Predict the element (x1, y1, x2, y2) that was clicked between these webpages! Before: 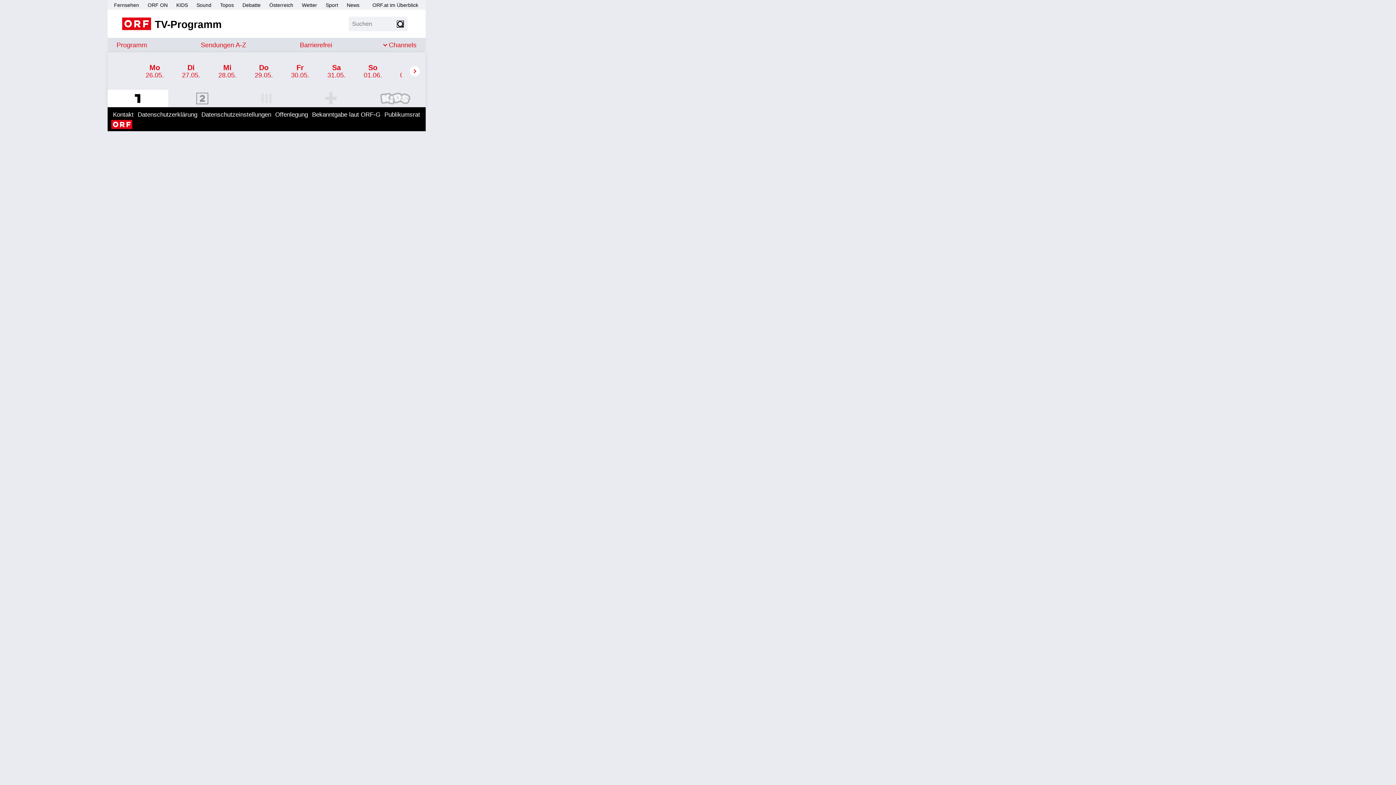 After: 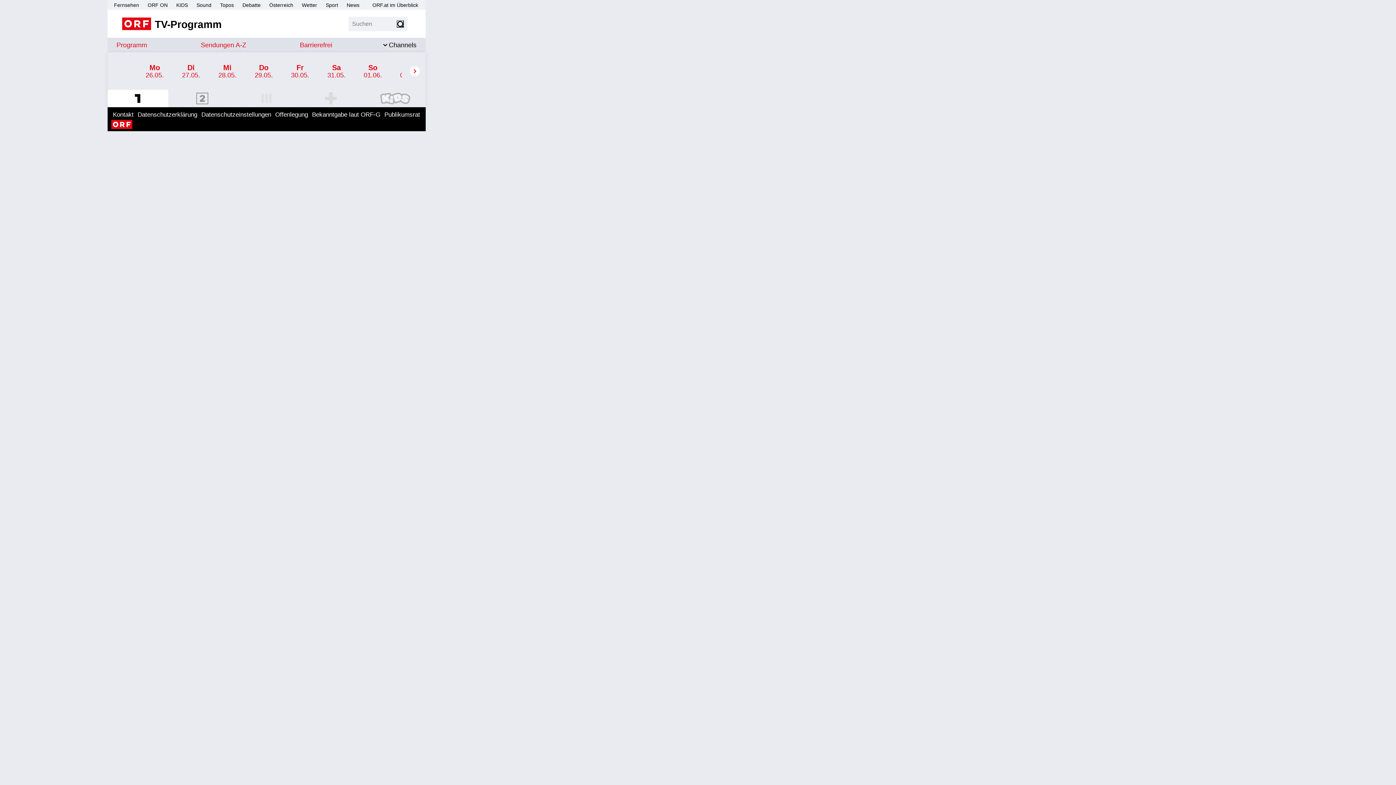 Action: label: Channels bbox: (386, 41, 416, 48)